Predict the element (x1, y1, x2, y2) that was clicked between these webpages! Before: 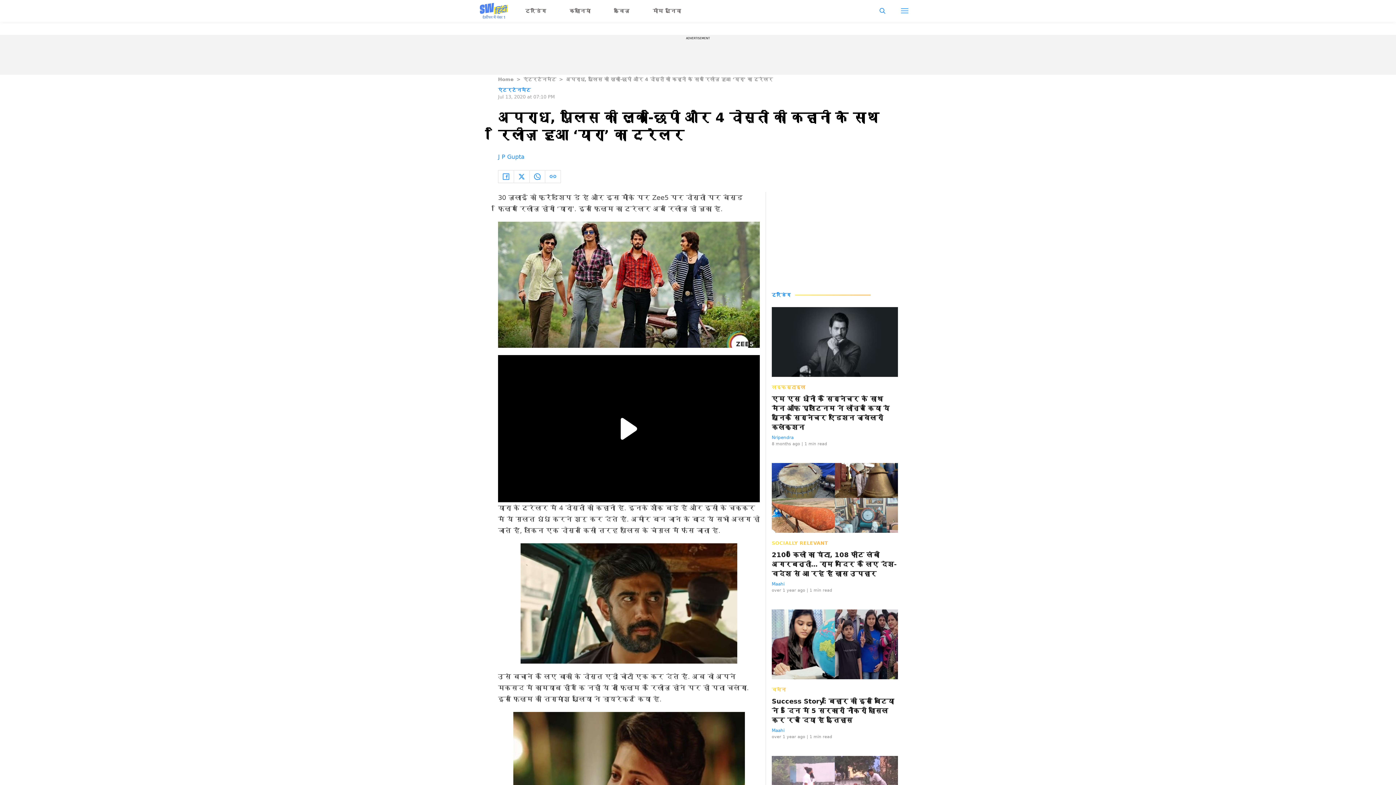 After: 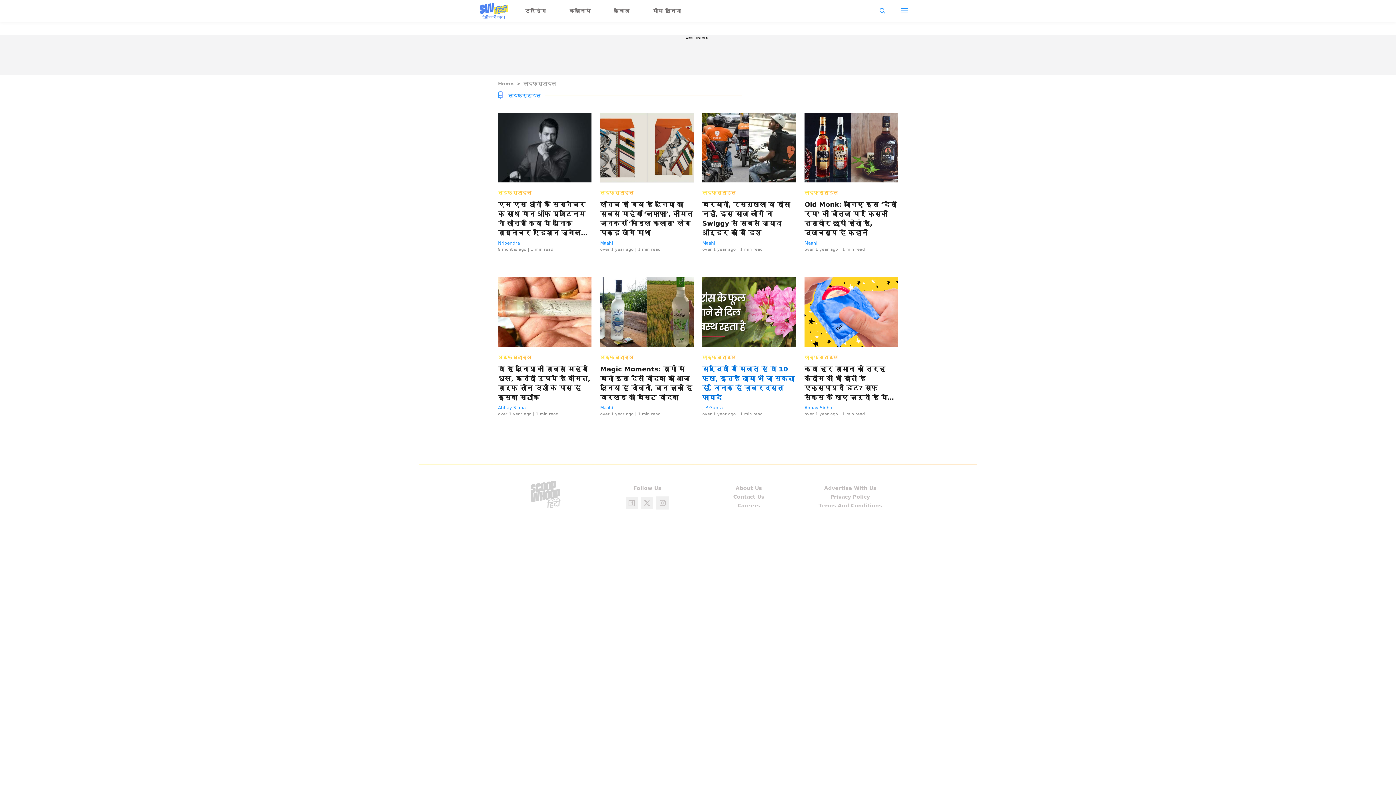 Action: label: लाइफ़स्टाइल bbox: (772, 384, 805, 390)